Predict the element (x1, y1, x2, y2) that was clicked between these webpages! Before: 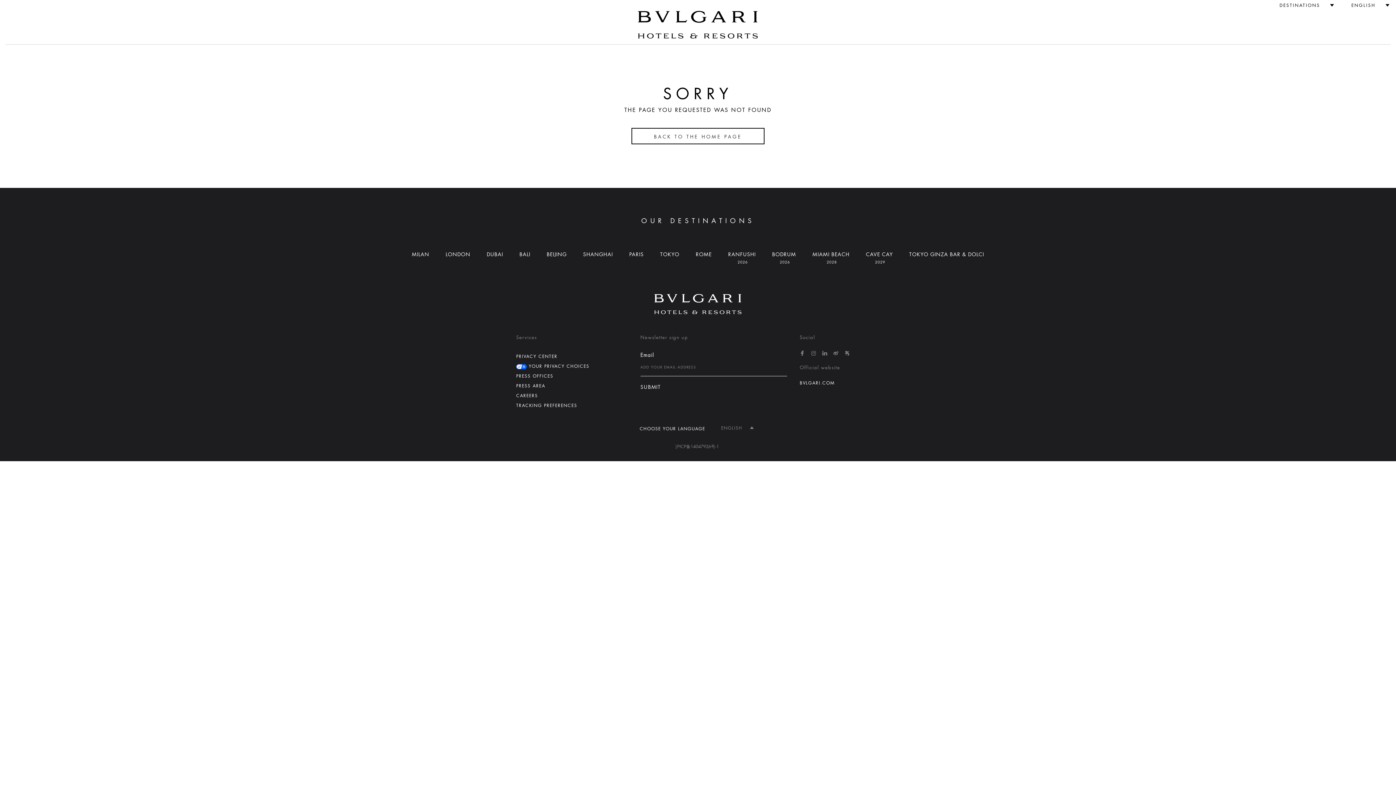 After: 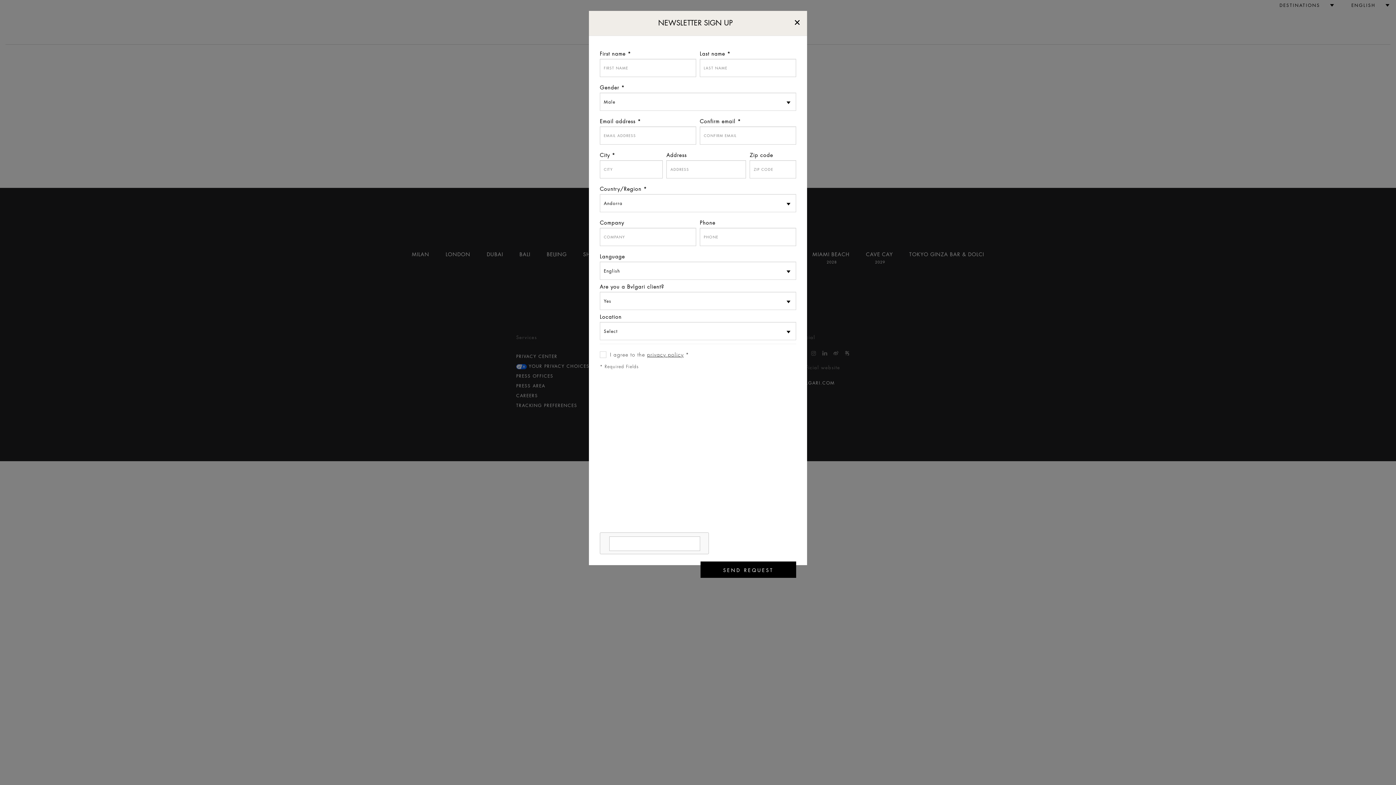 Action: bbox: (640, 384, 787, 390) label: SUBMIT